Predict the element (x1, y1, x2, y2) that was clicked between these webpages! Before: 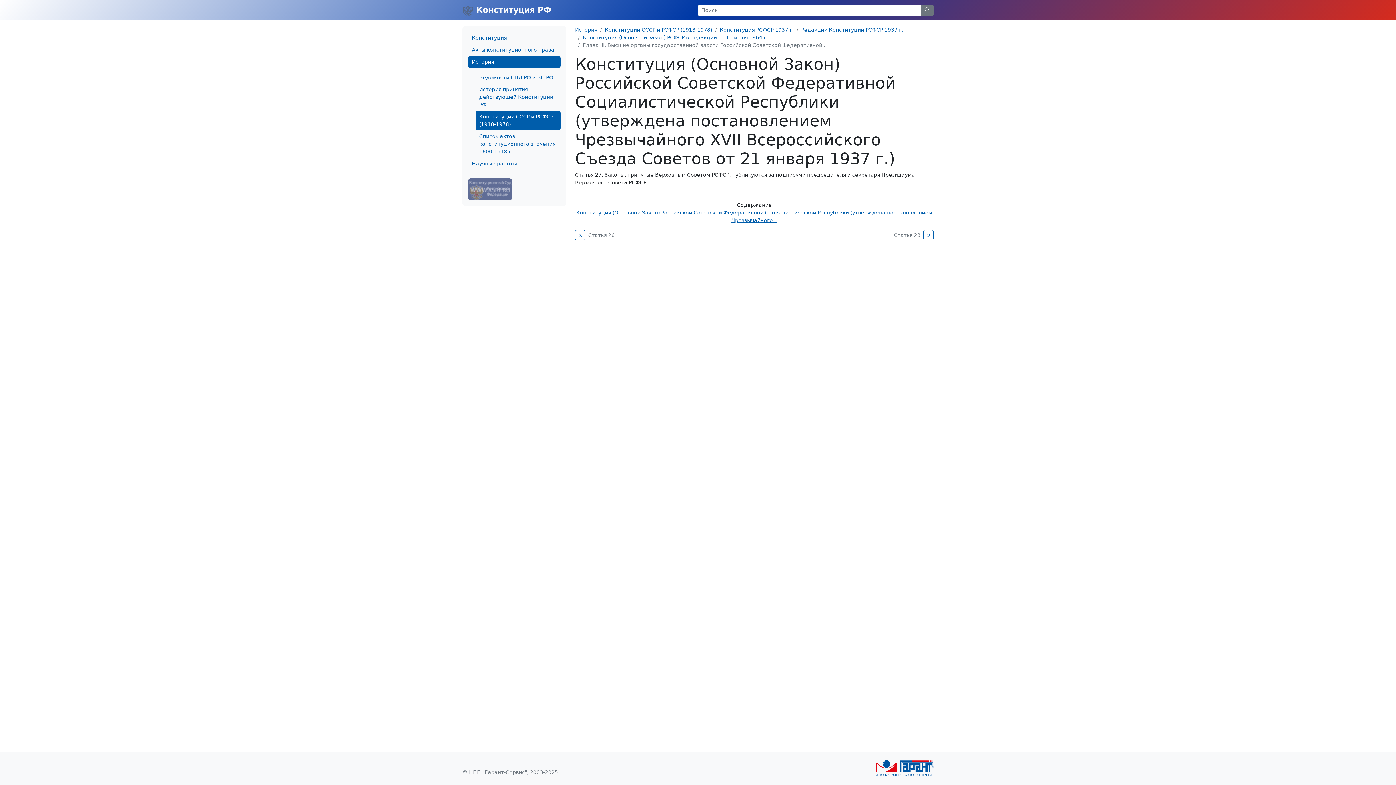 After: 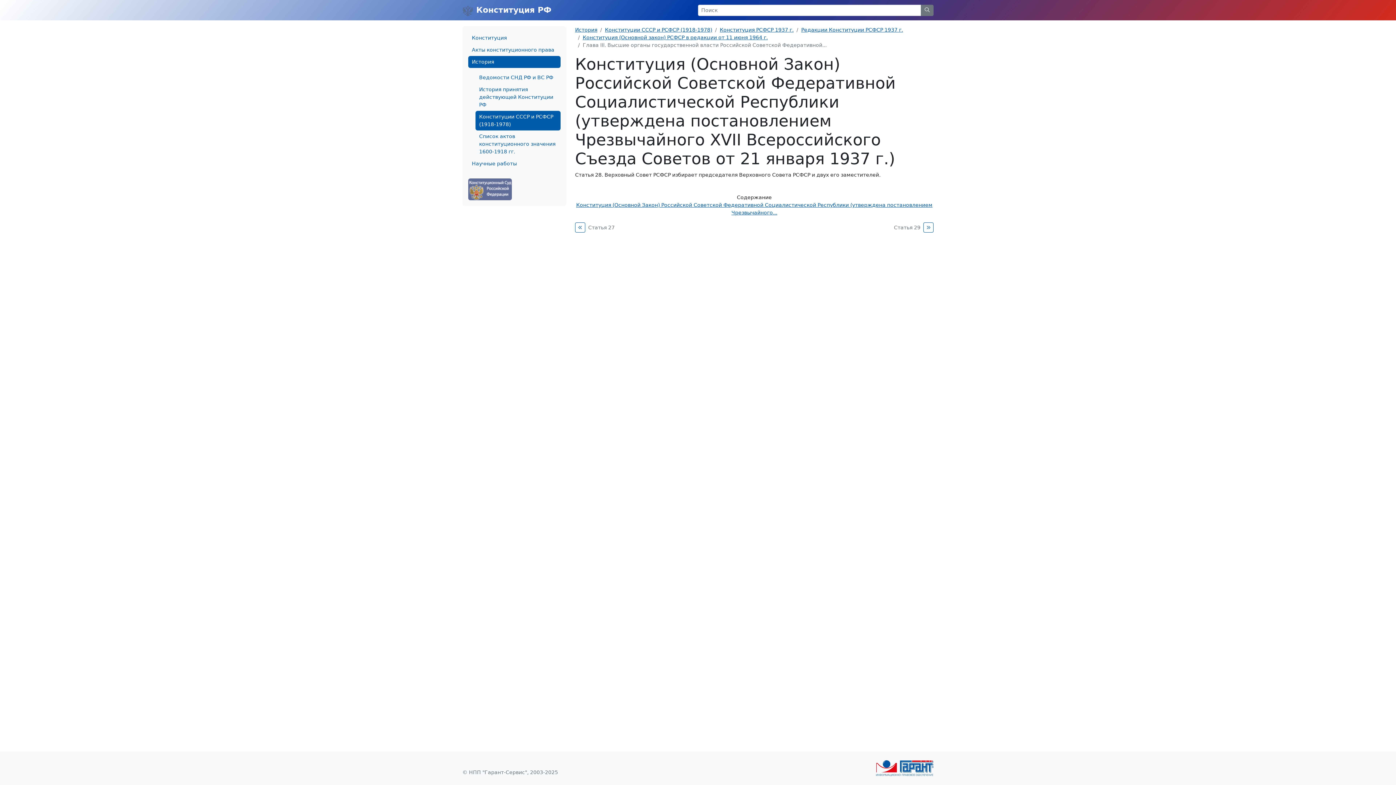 Action: bbox: (923, 230, 933, 240)